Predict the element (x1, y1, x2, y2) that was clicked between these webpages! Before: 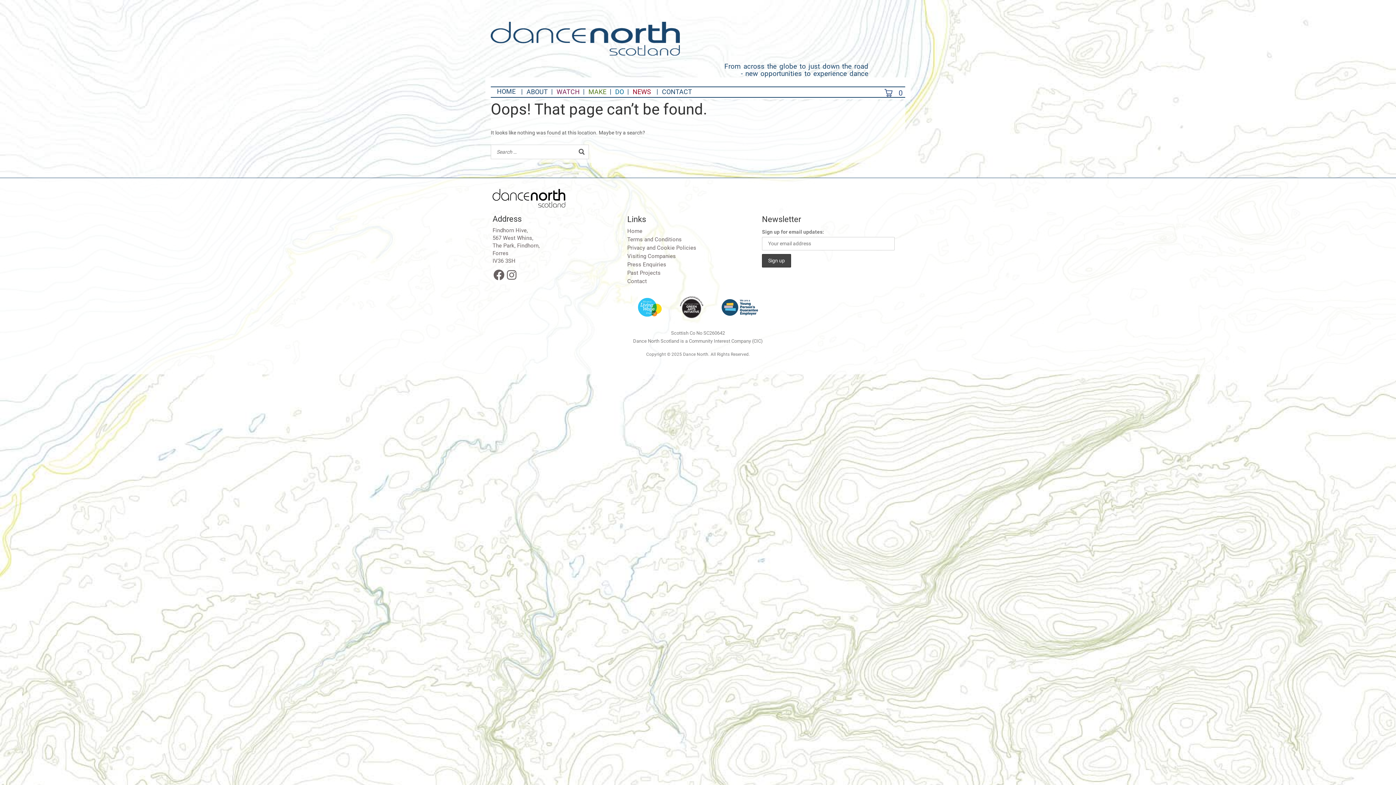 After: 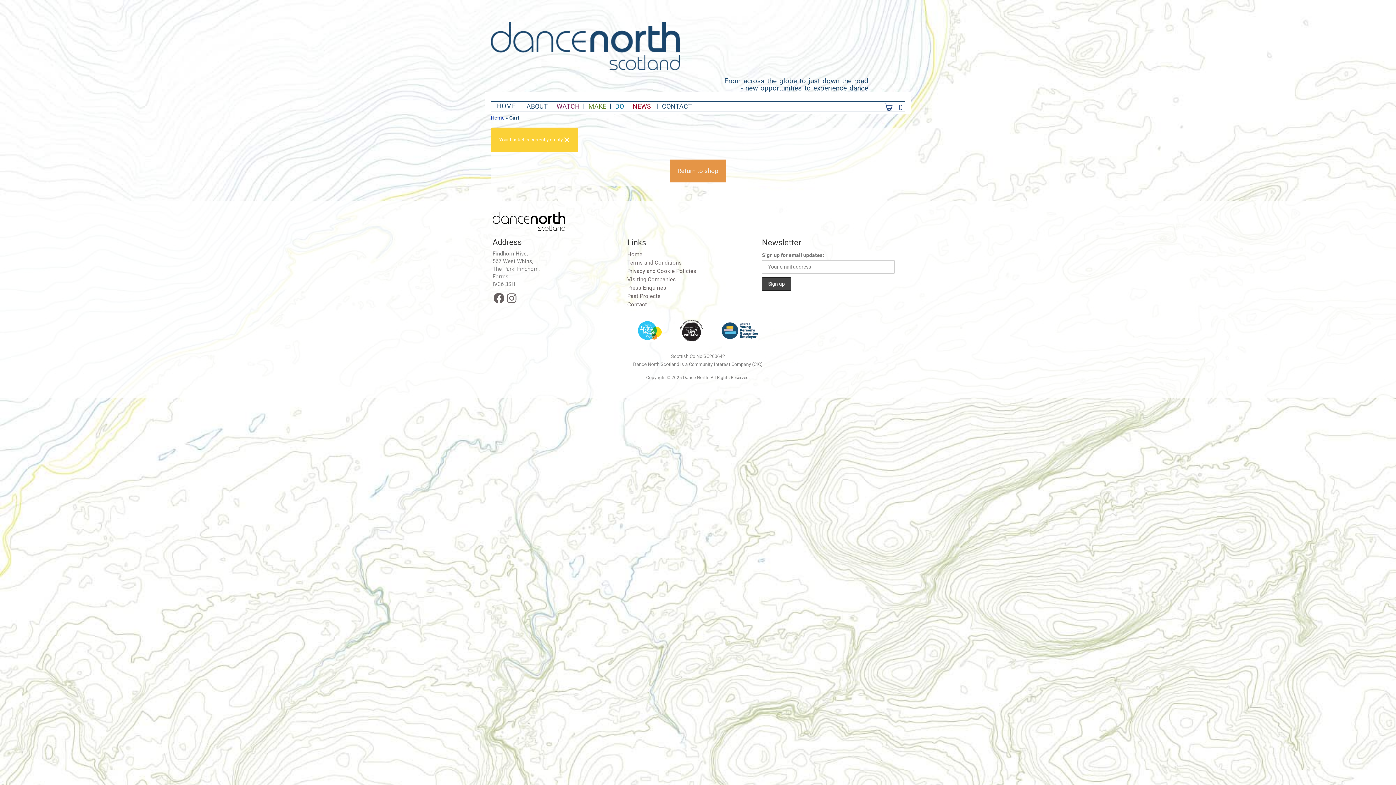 Action: bbox: (884, 86, 905, 99) label: 0